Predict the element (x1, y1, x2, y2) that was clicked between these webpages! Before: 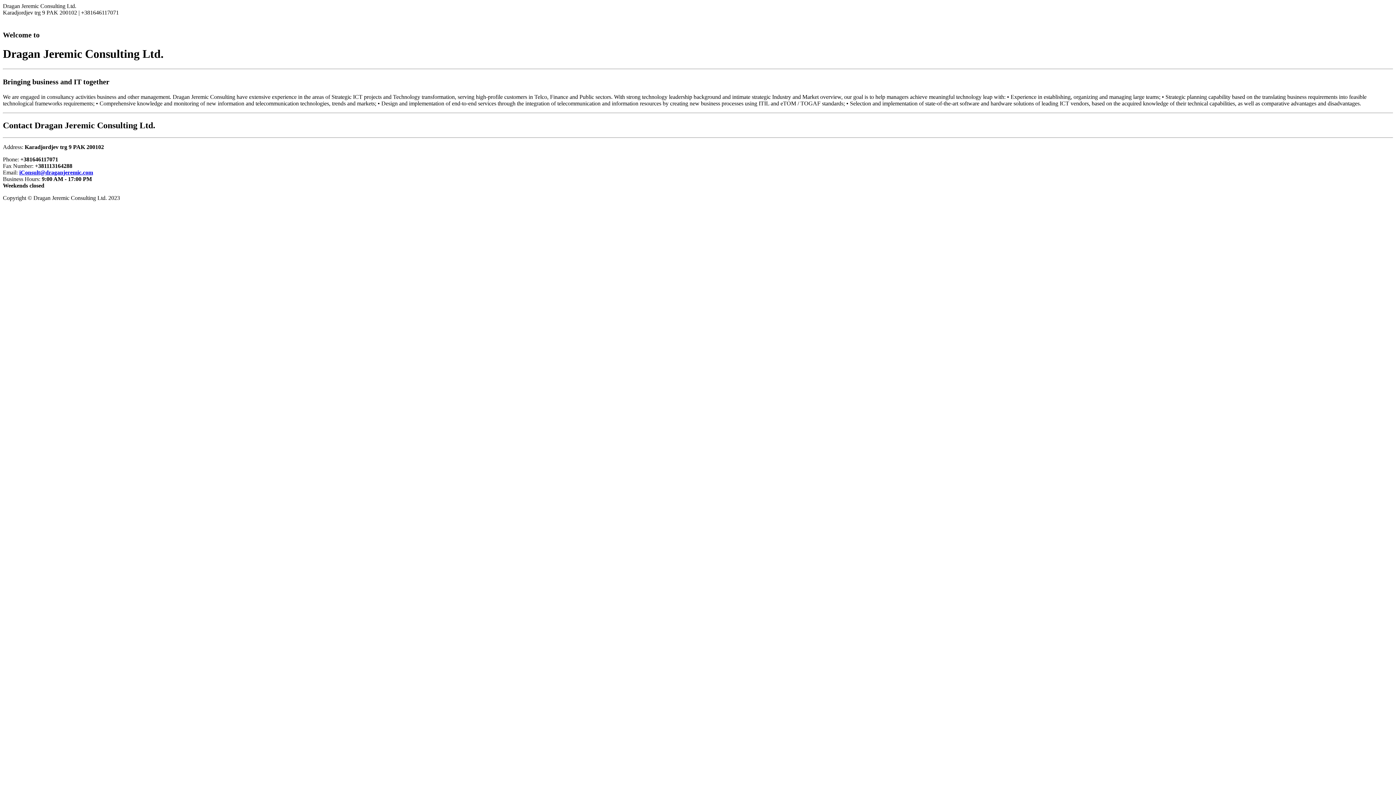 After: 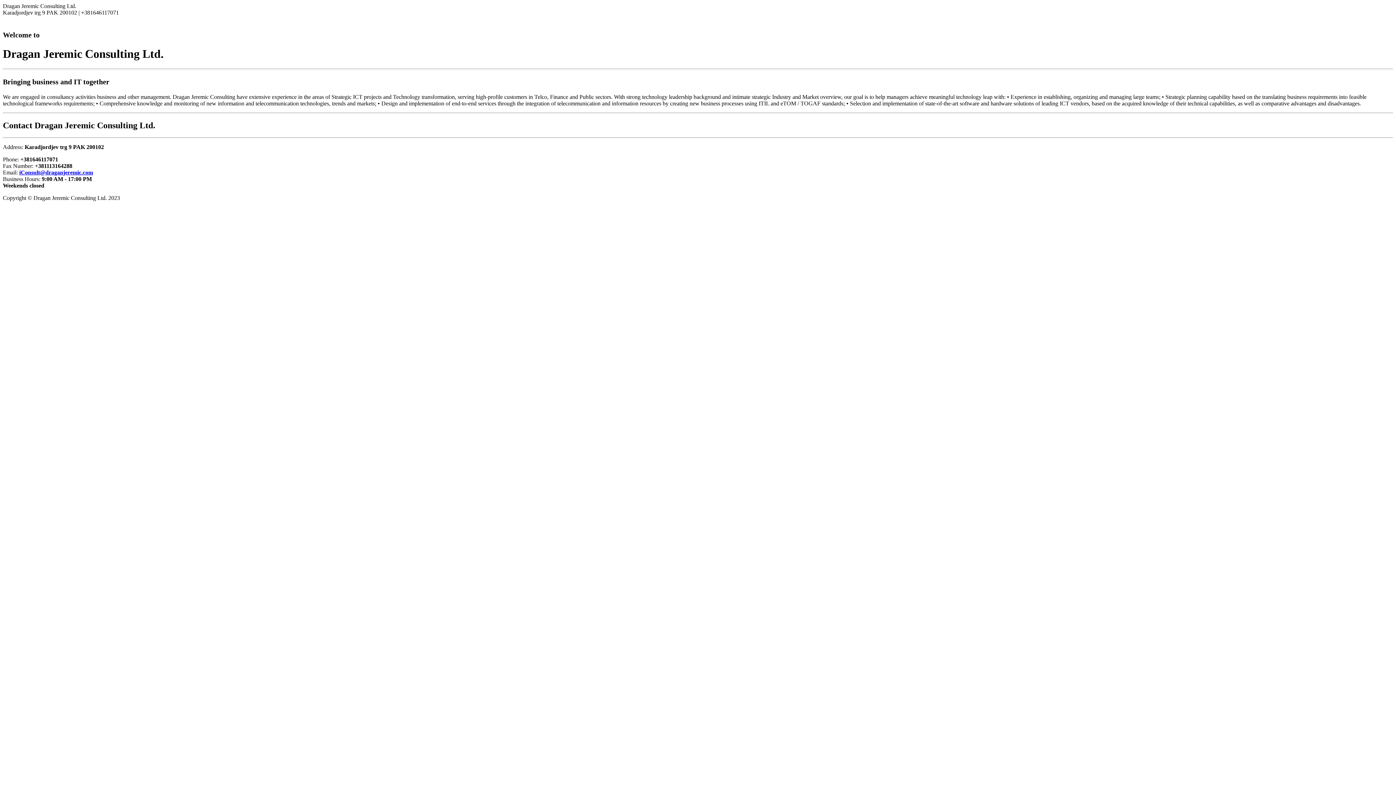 Action: bbox: (19, 169, 93, 175) label: iConsult@draganjeremic.com